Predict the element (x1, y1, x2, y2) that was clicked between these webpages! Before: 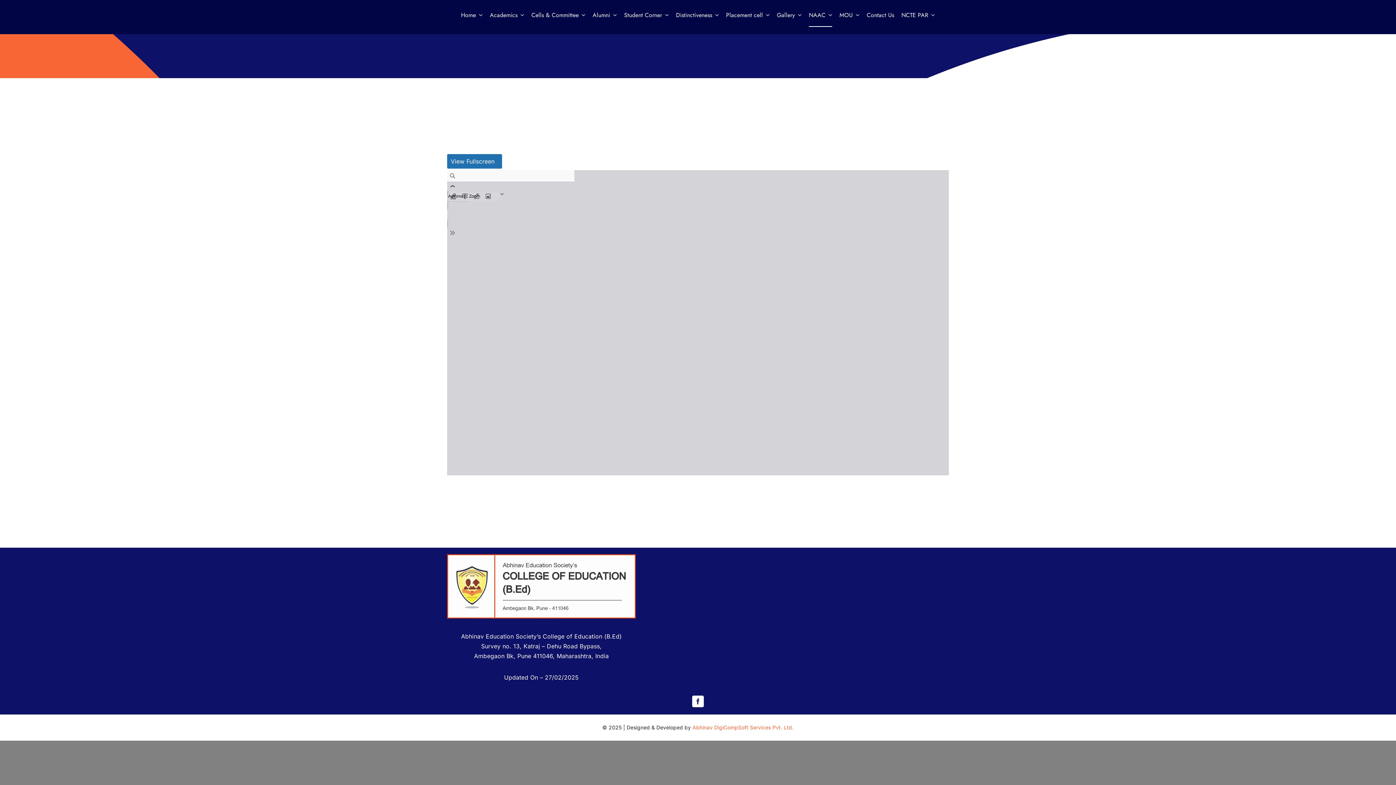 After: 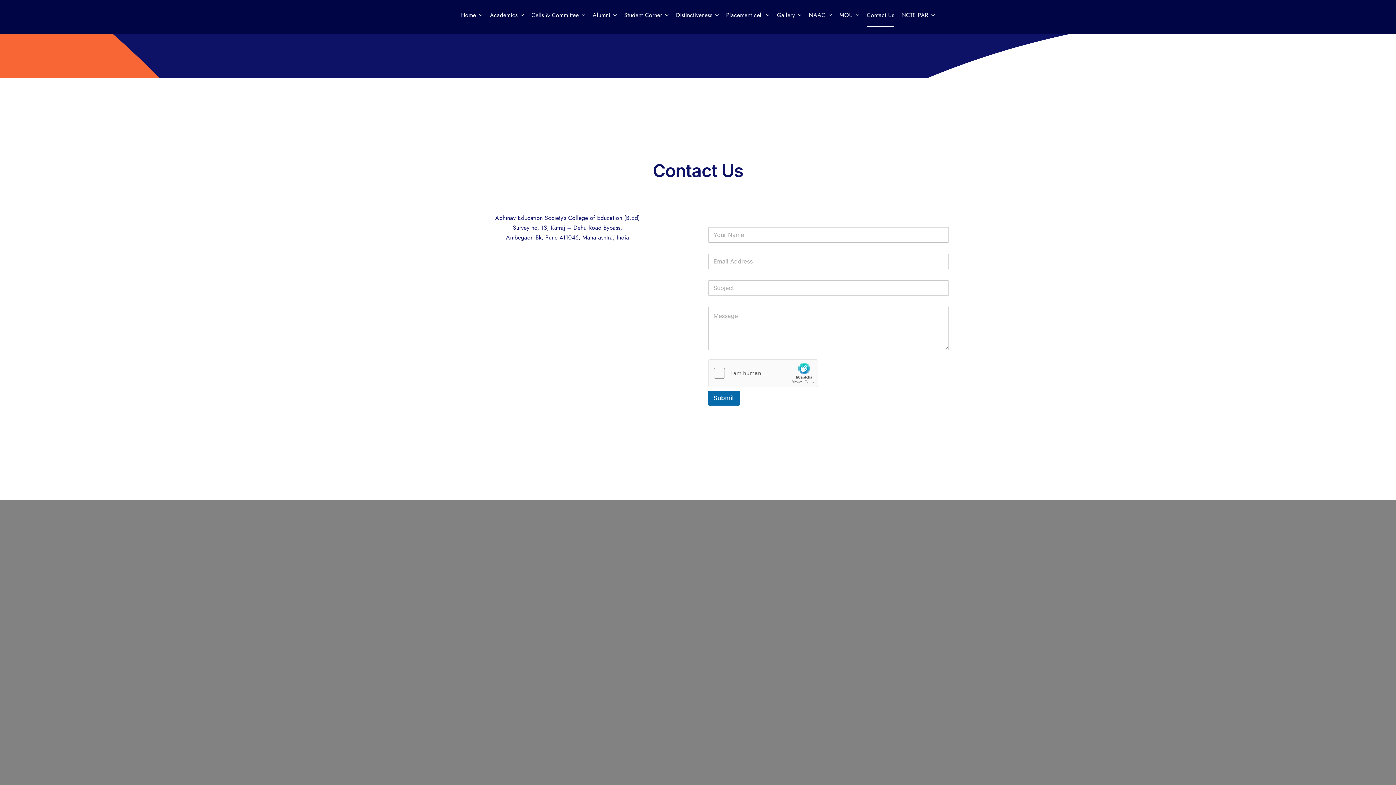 Action: label: Contact Us bbox: (866, 3, 894, 26)